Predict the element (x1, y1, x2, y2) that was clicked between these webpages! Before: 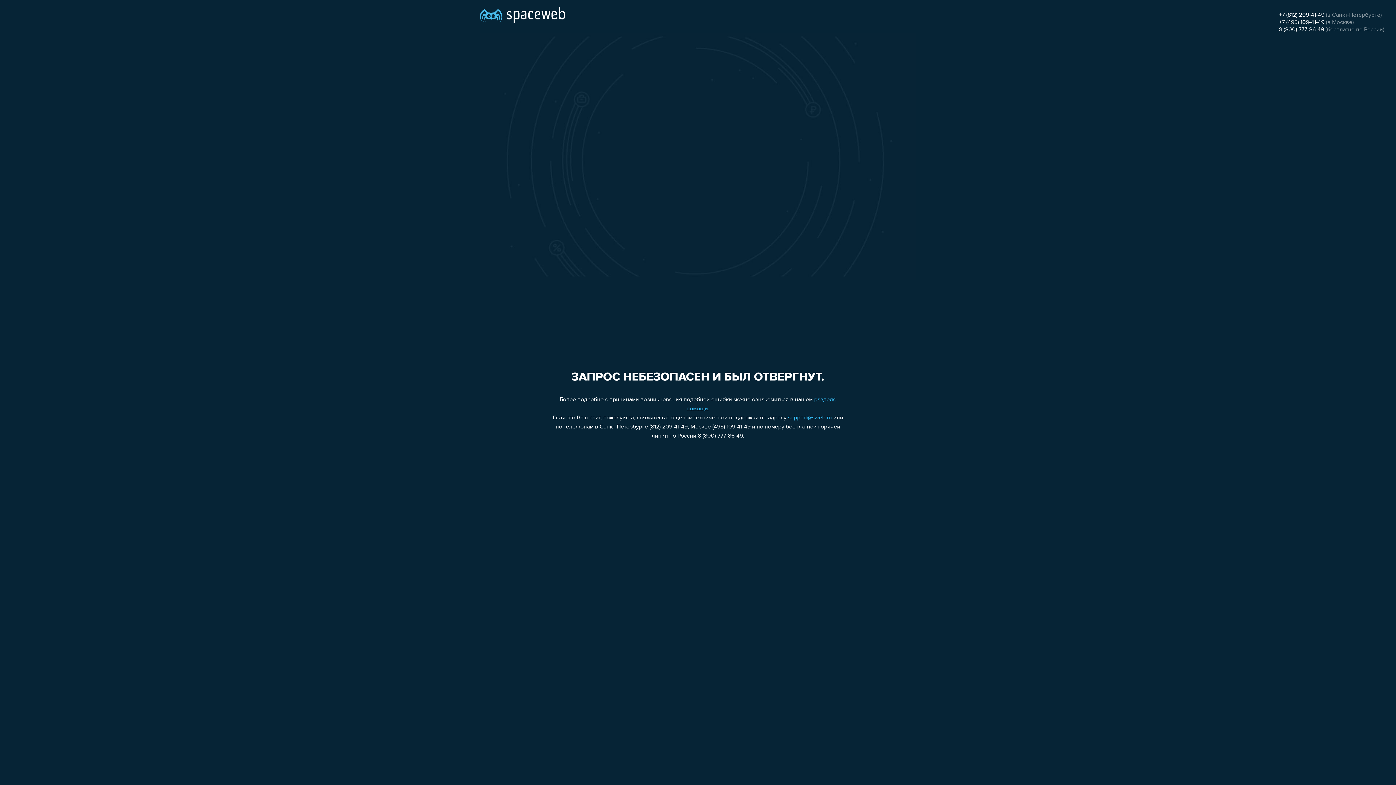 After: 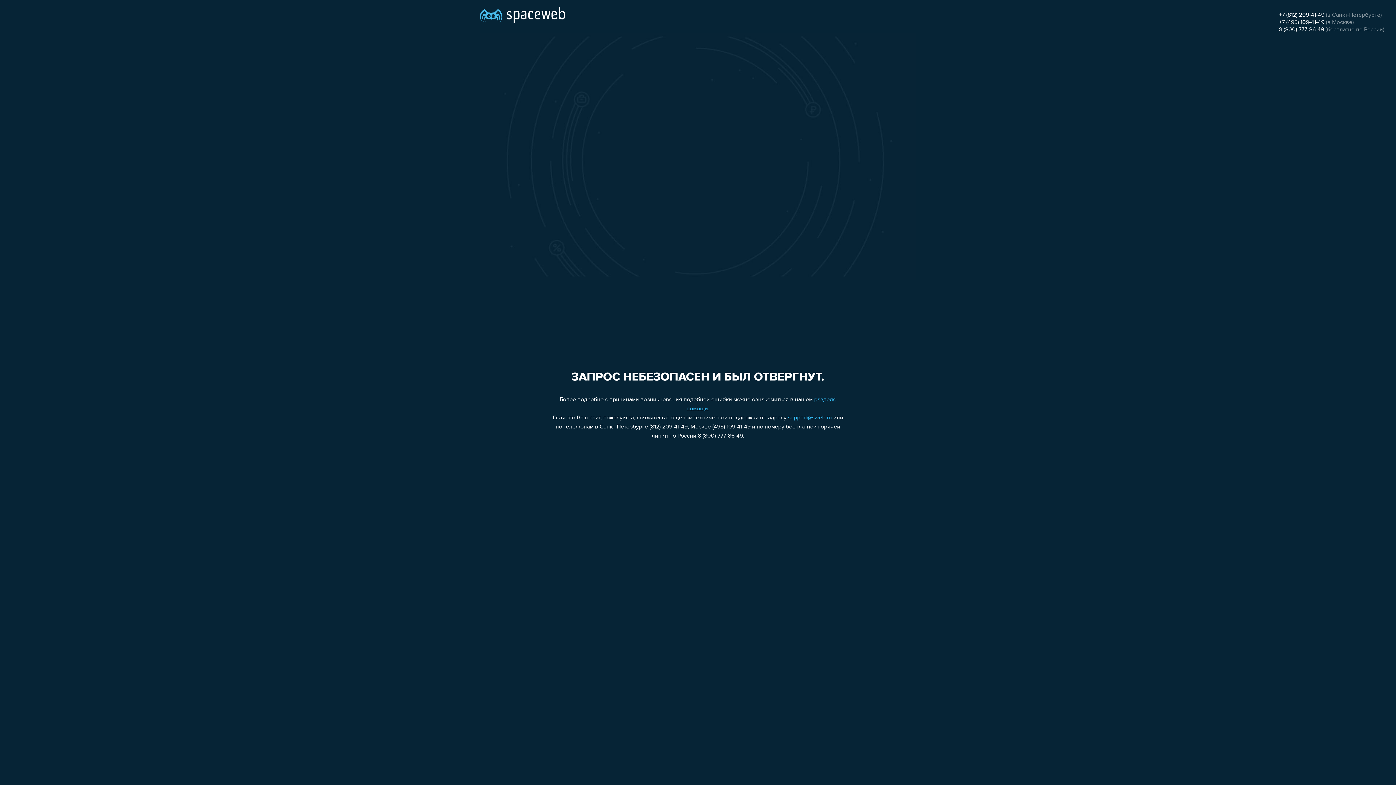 Action: bbox: (788, 415, 832, 421) label: support@sweb.ru